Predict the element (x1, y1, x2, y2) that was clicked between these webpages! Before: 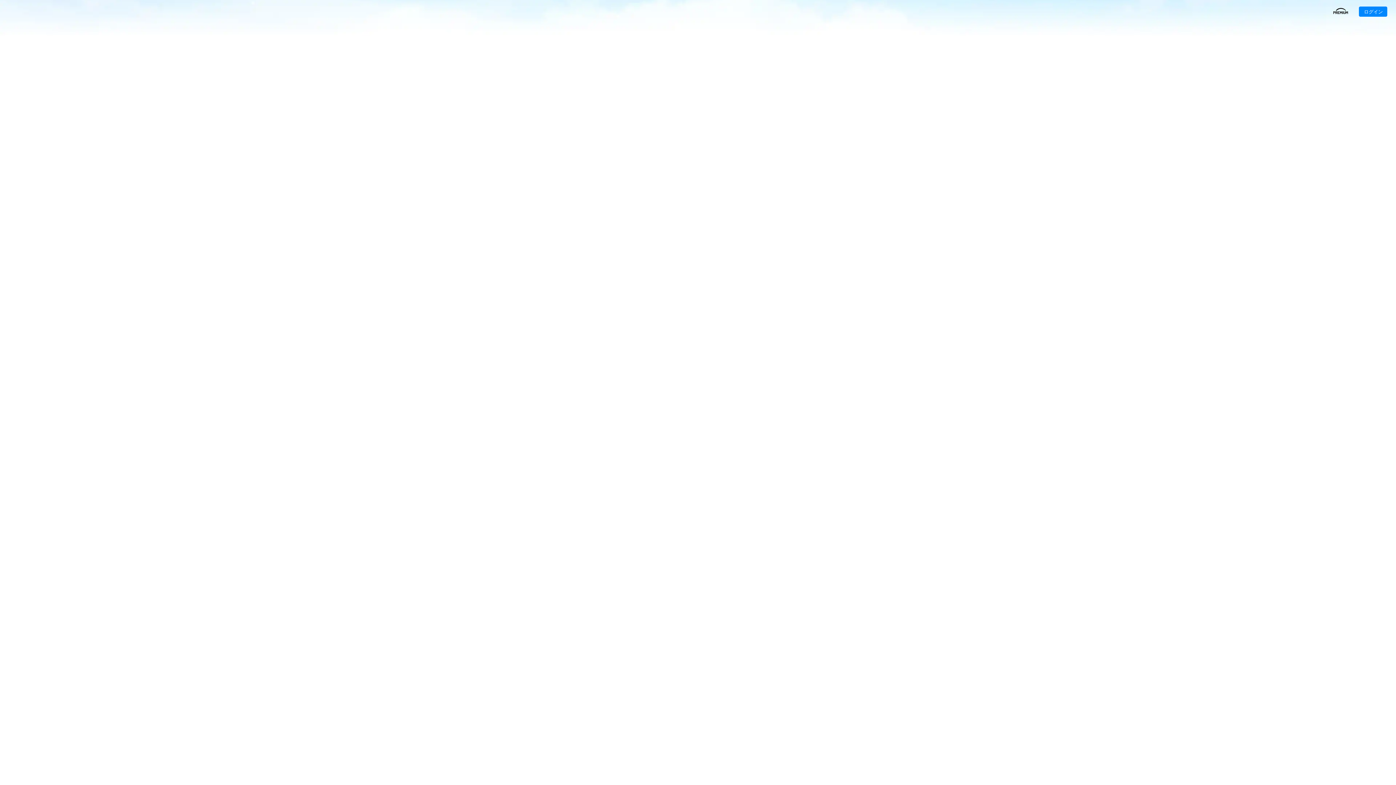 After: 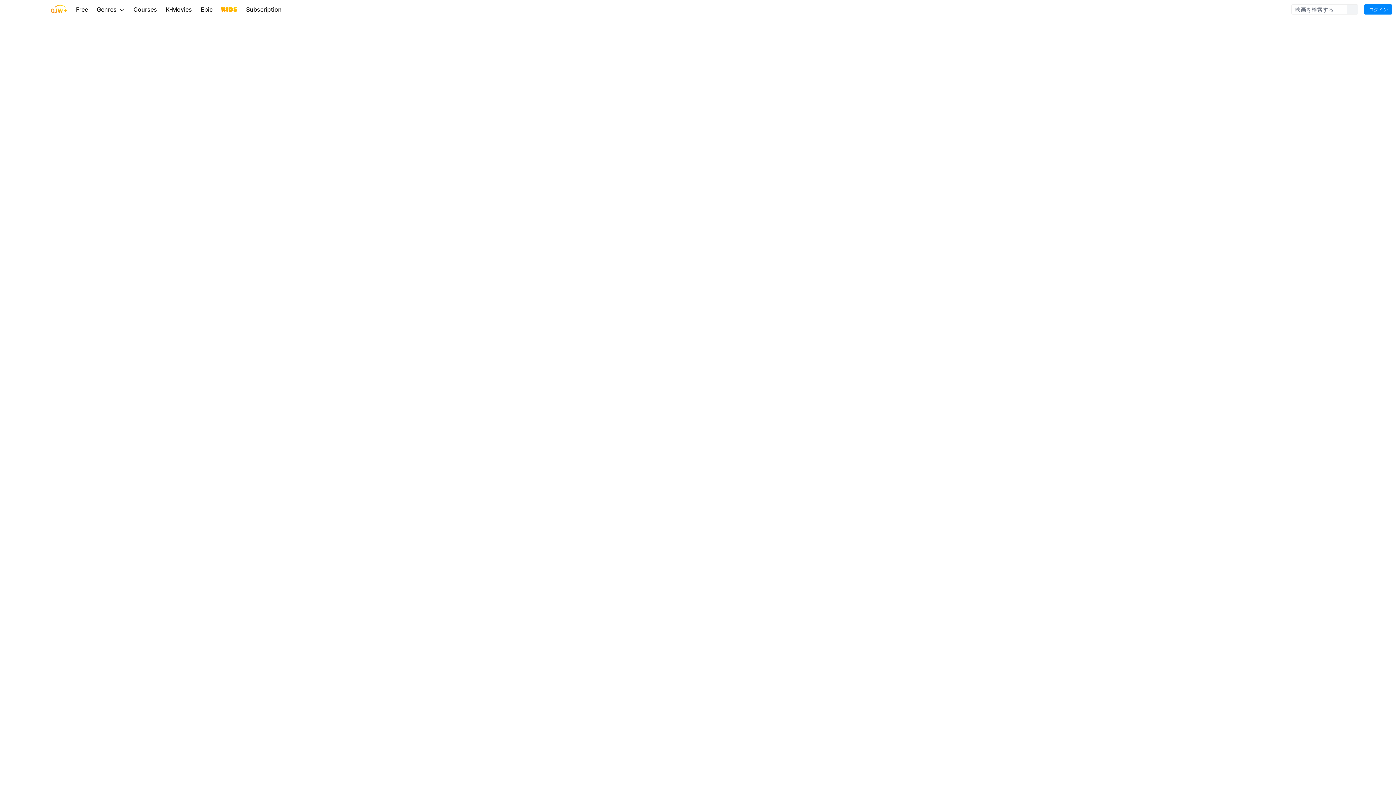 Action: bbox: (1333, 7, 1348, 16)